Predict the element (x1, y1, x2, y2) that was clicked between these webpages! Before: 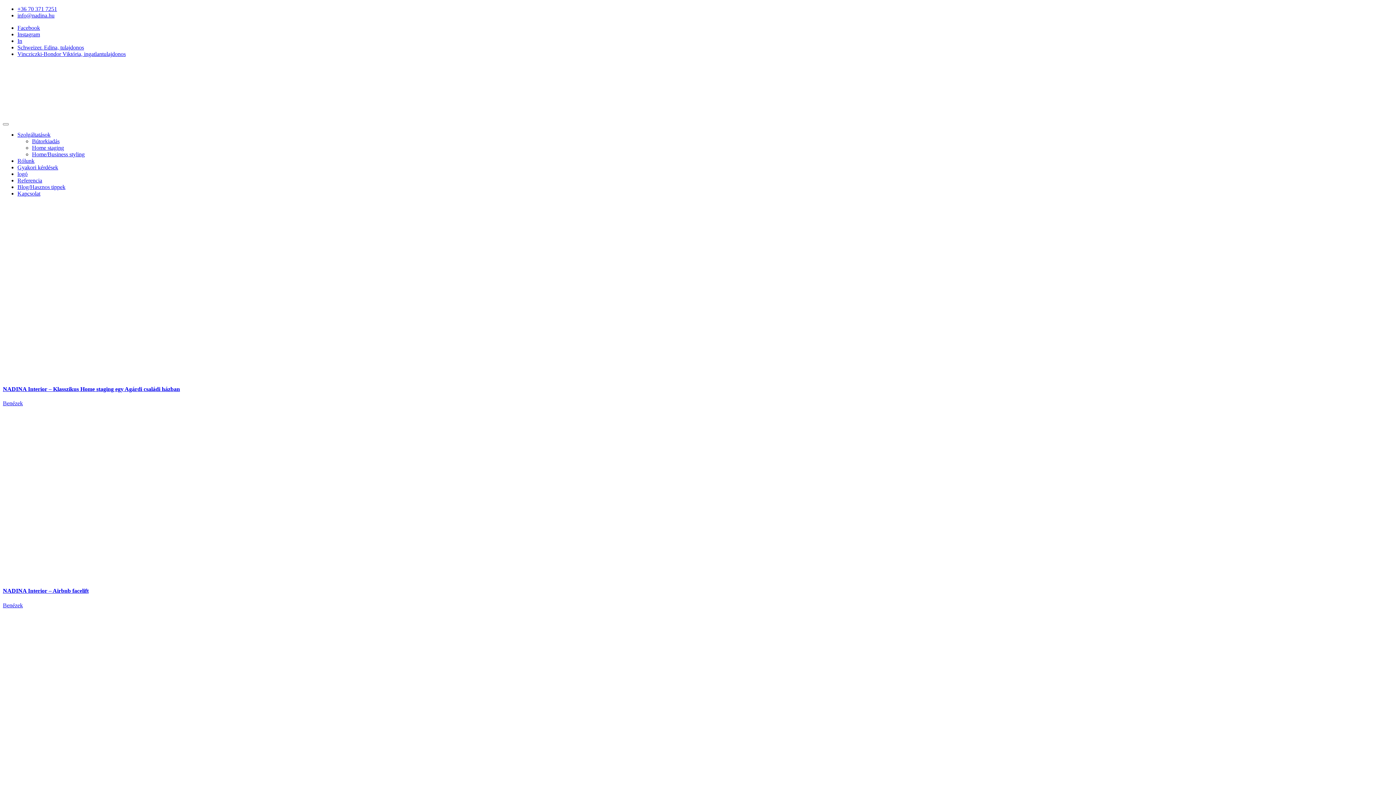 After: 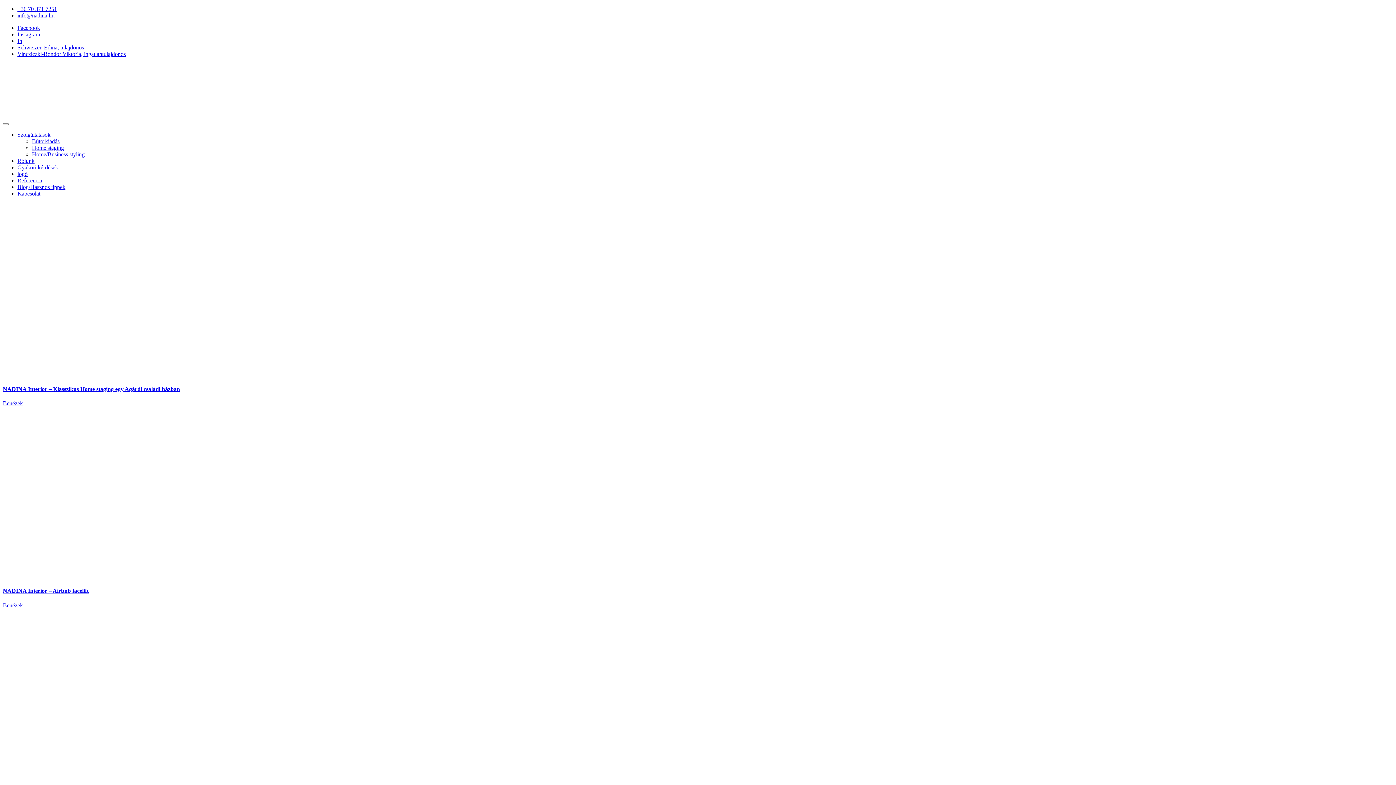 Action: bbox: (17, 31, 40, 37) label: Instagram